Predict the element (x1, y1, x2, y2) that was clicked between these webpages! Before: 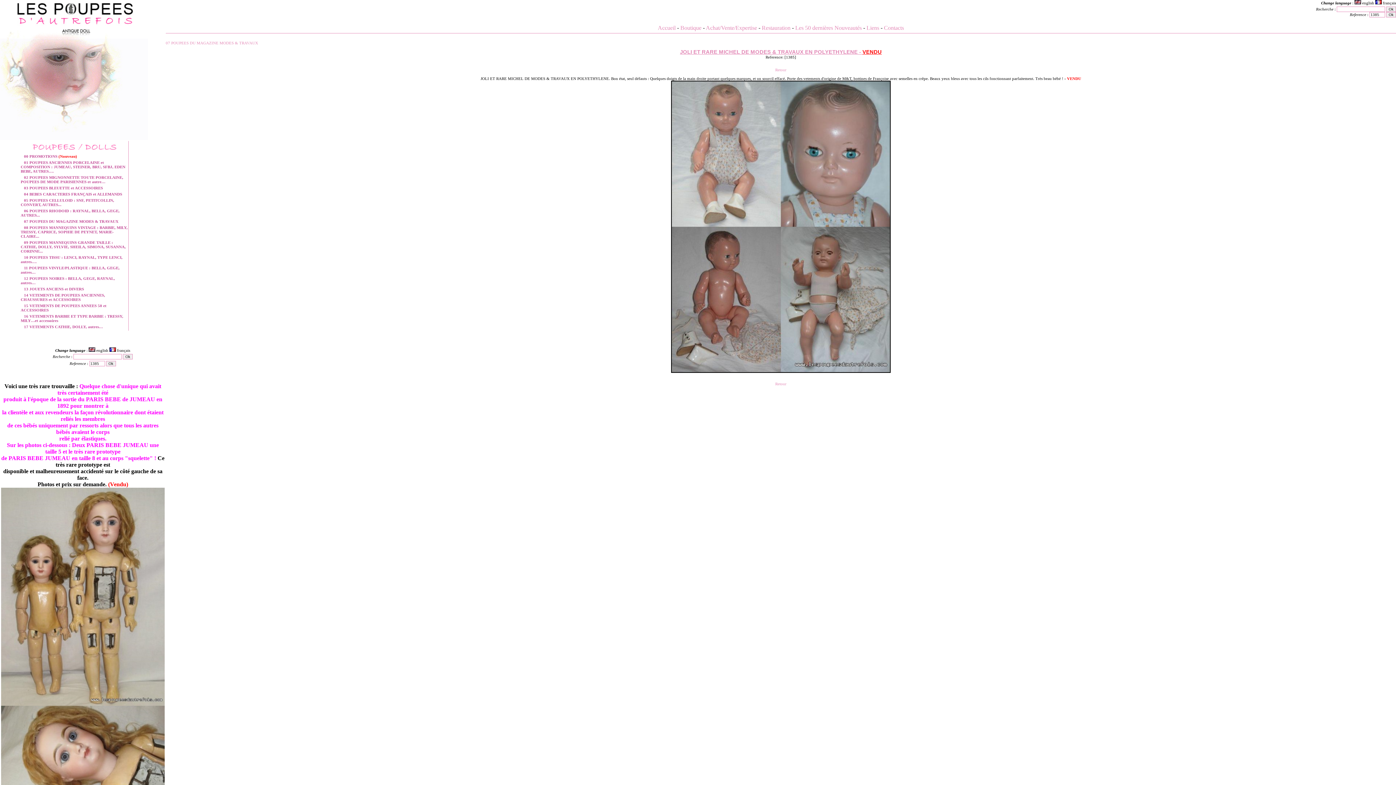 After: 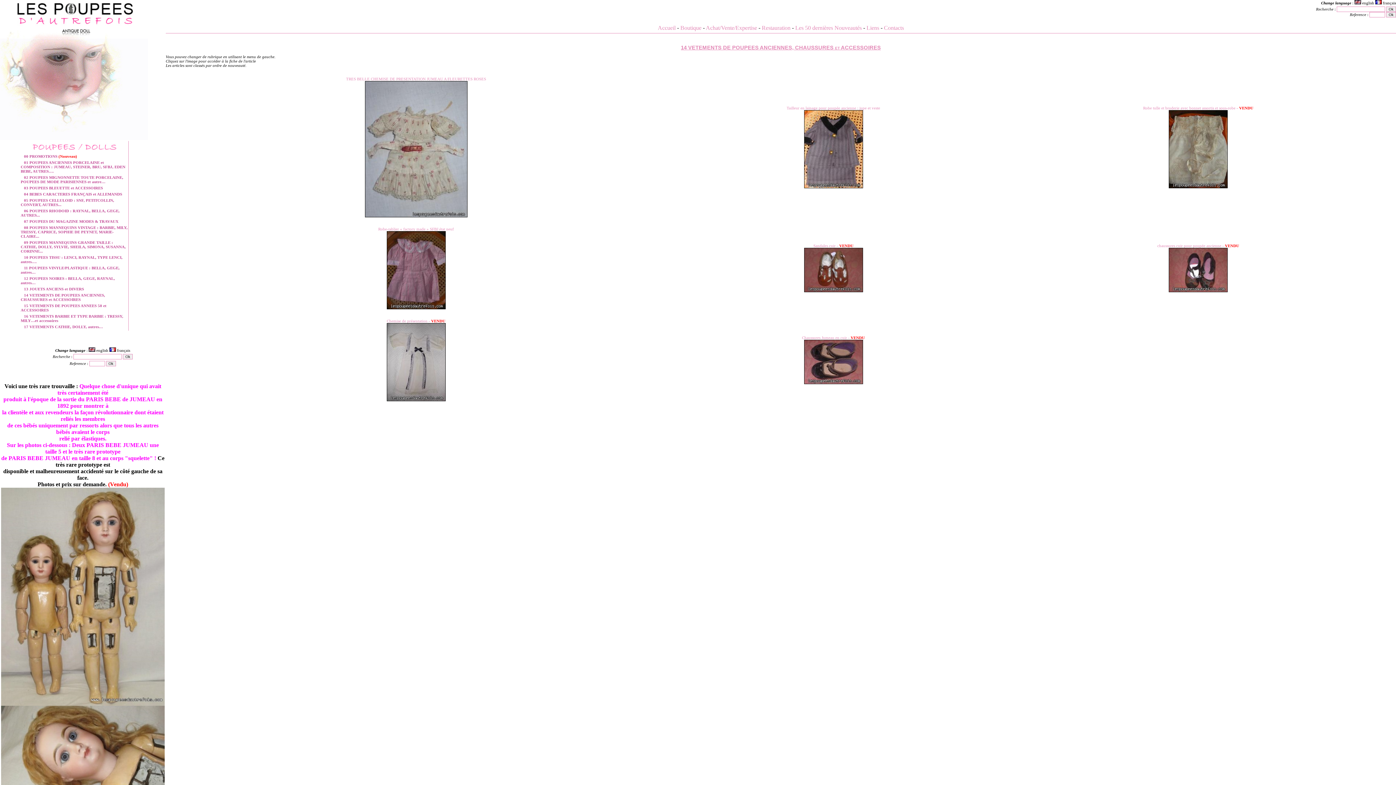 Action: bbox: (20, 293, 105, 301) label: 14 VETEMENTS DE POUPEES ANCIENNES, CHAUSSURES et ACCESSOIRES